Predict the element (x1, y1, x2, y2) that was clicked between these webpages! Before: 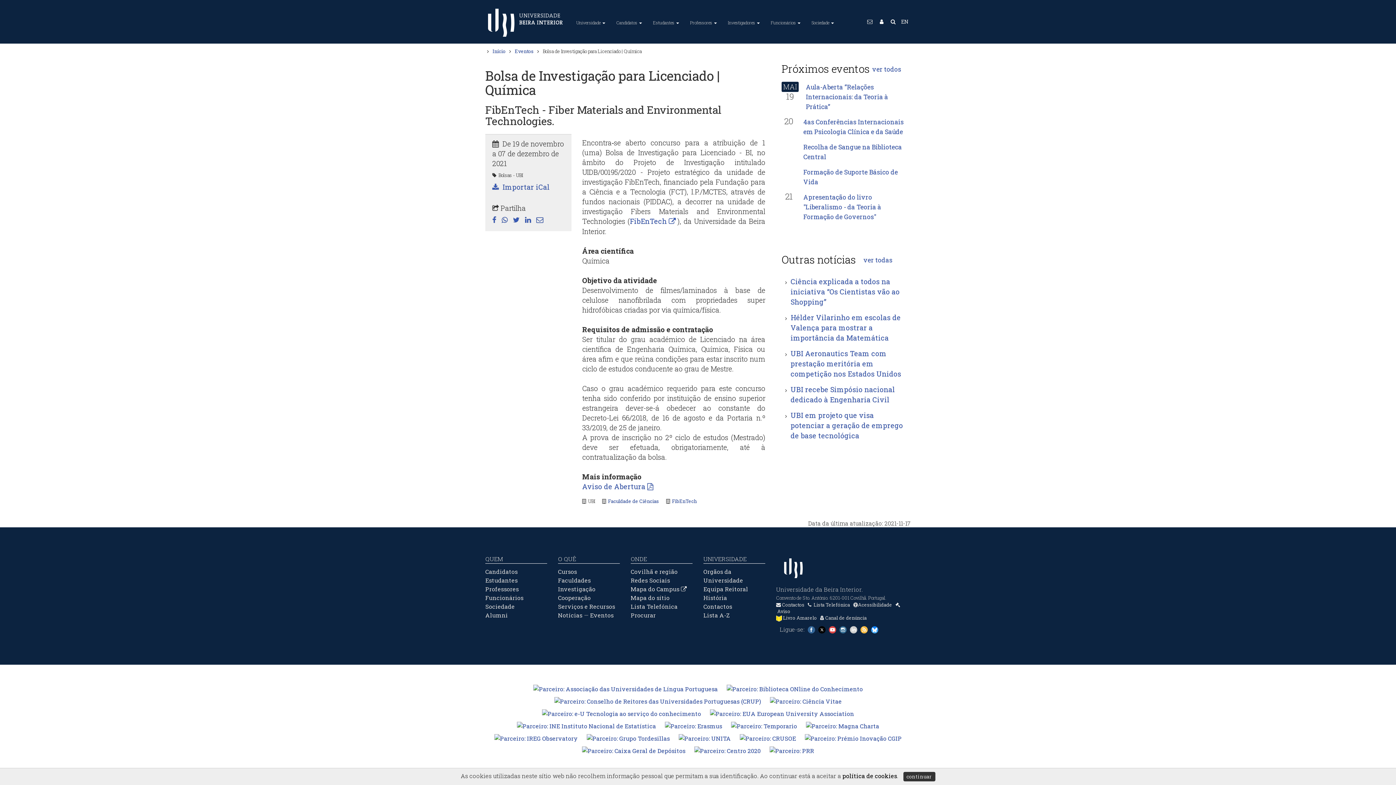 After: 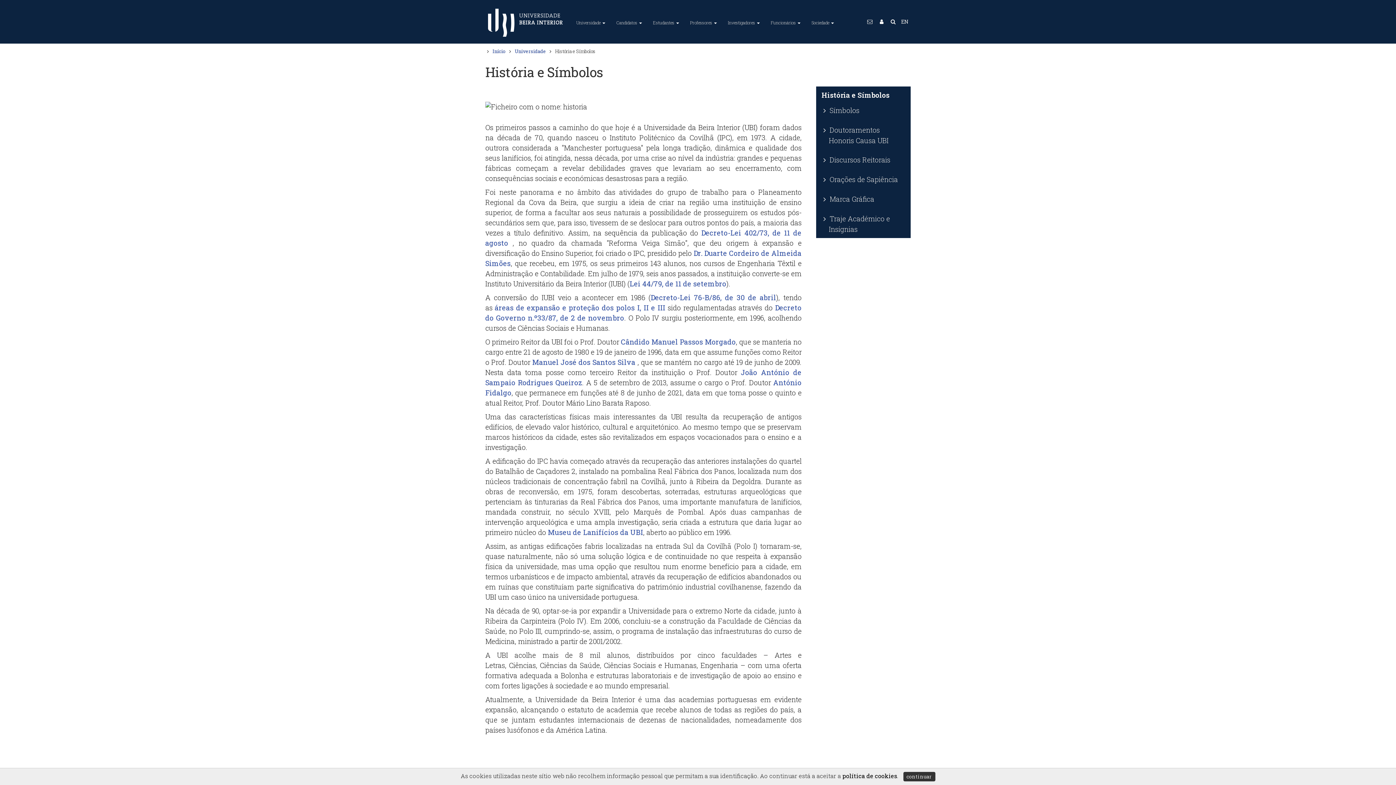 Action: bbox: (703, 594, 727, 601) label: História